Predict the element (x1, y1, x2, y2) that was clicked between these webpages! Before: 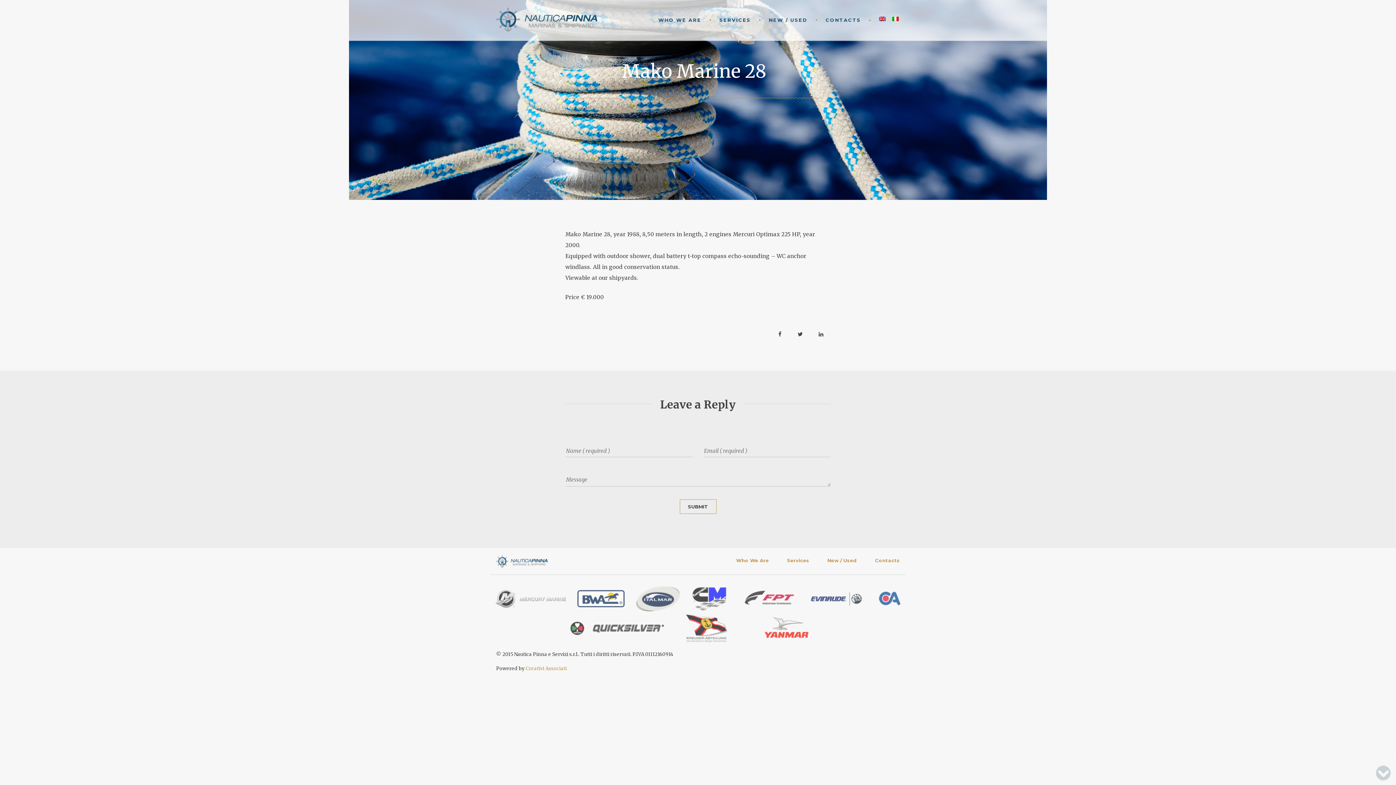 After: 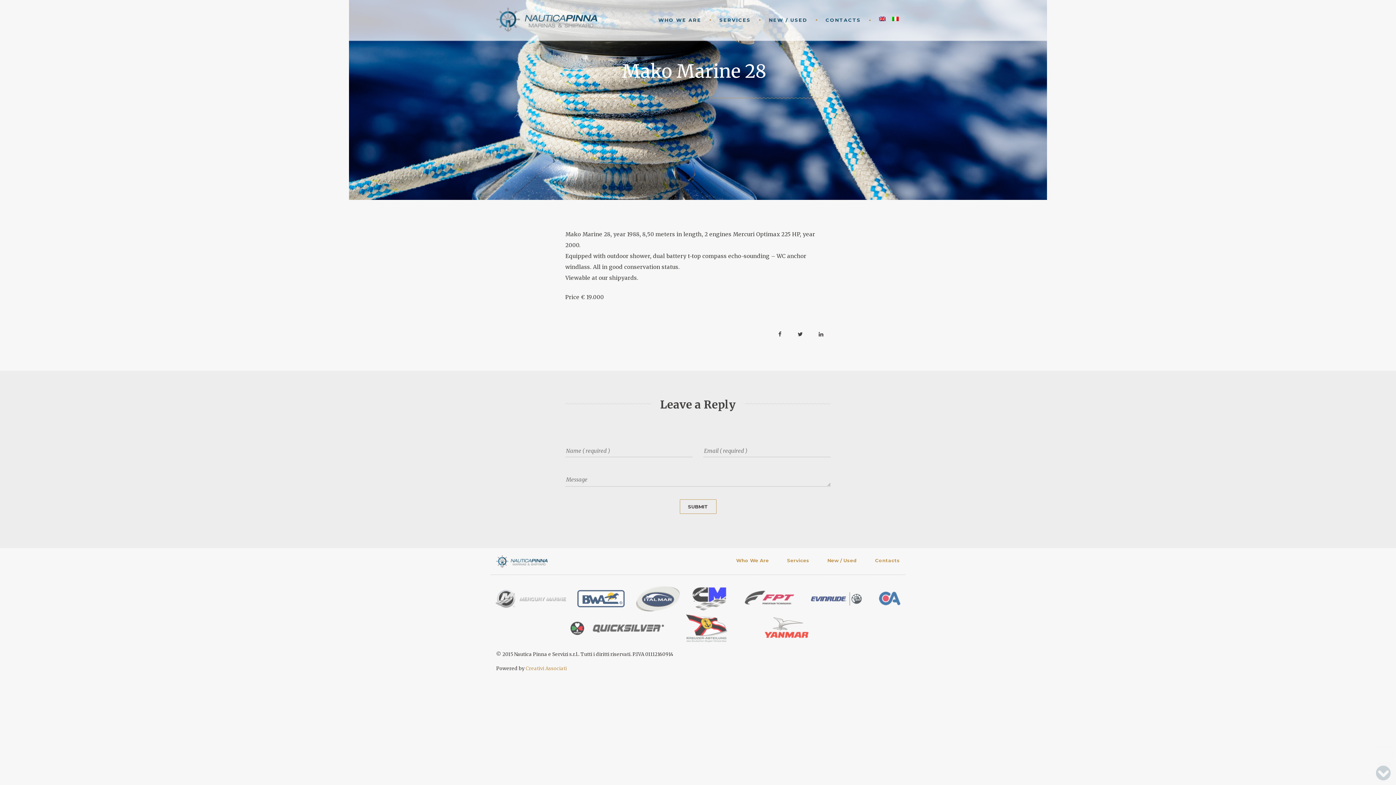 Action: bbox: (879, 17, 886, 21) label:  